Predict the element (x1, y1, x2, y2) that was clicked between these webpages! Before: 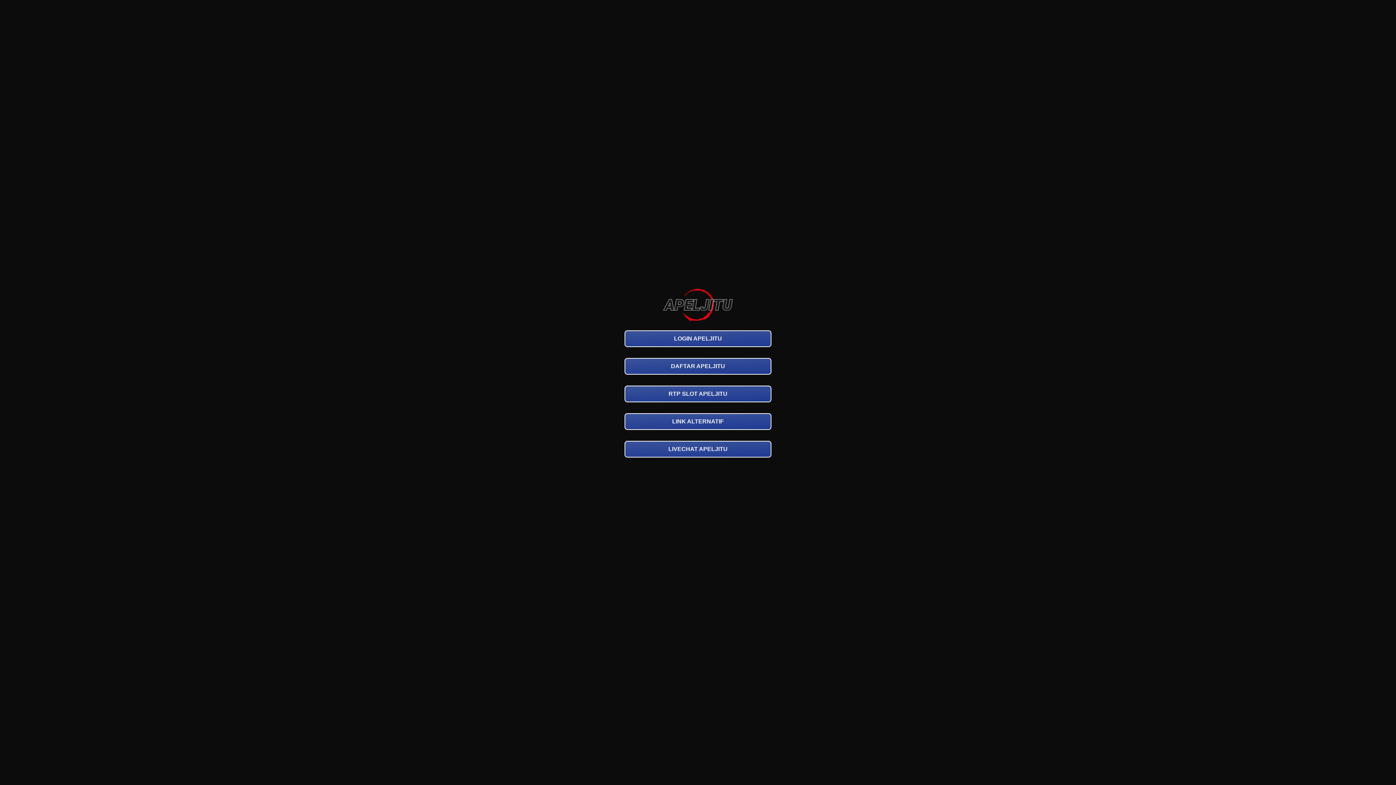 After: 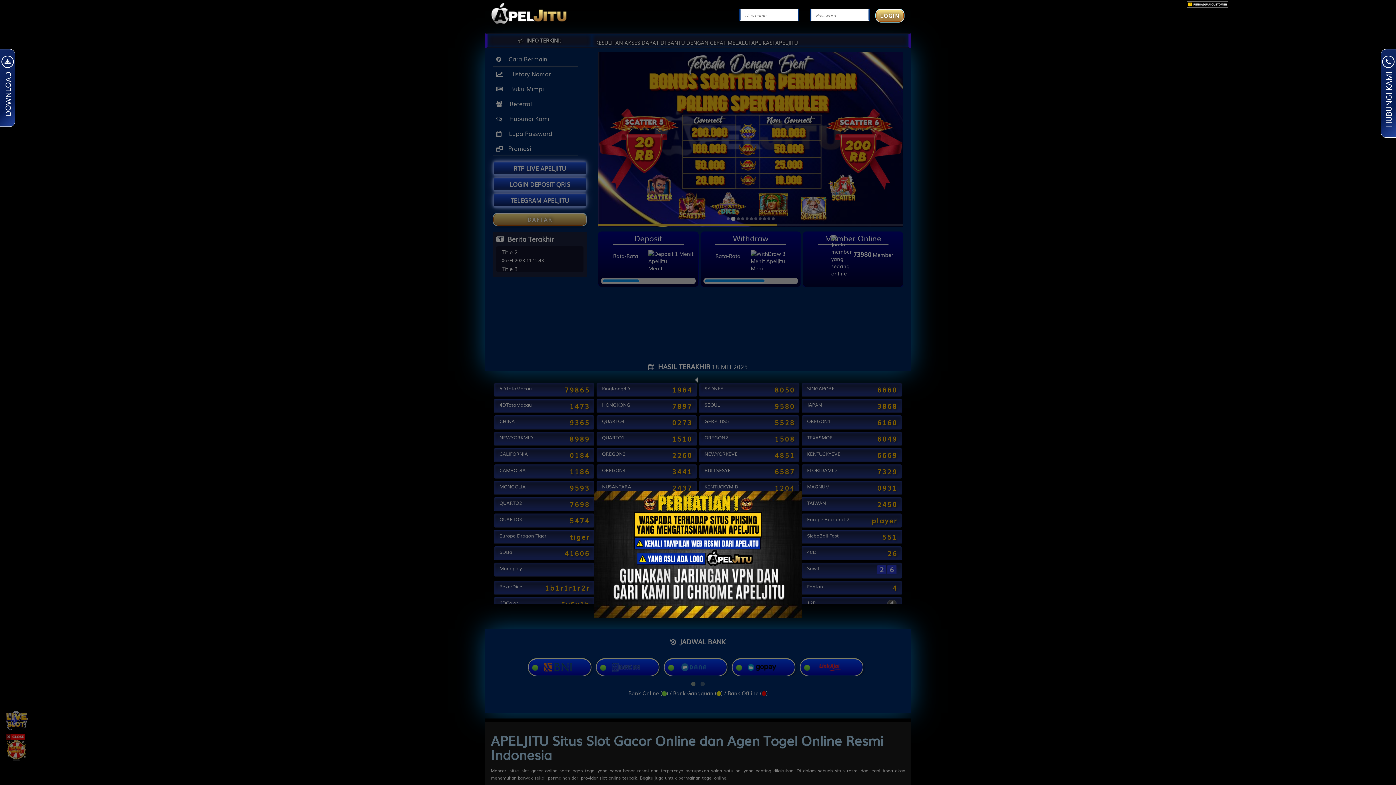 Action: label: LOGIN APELJITU bbox: (624, 330, 771, 347)